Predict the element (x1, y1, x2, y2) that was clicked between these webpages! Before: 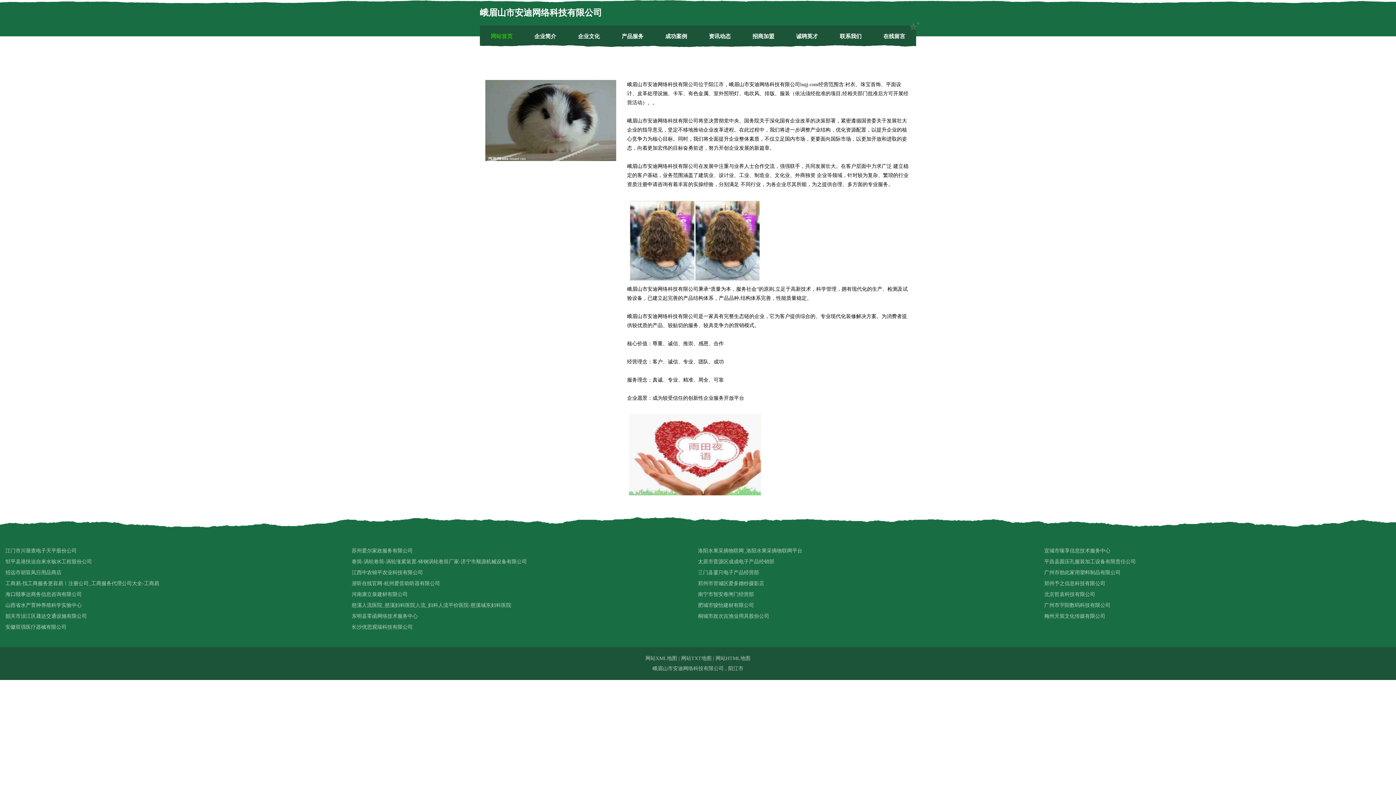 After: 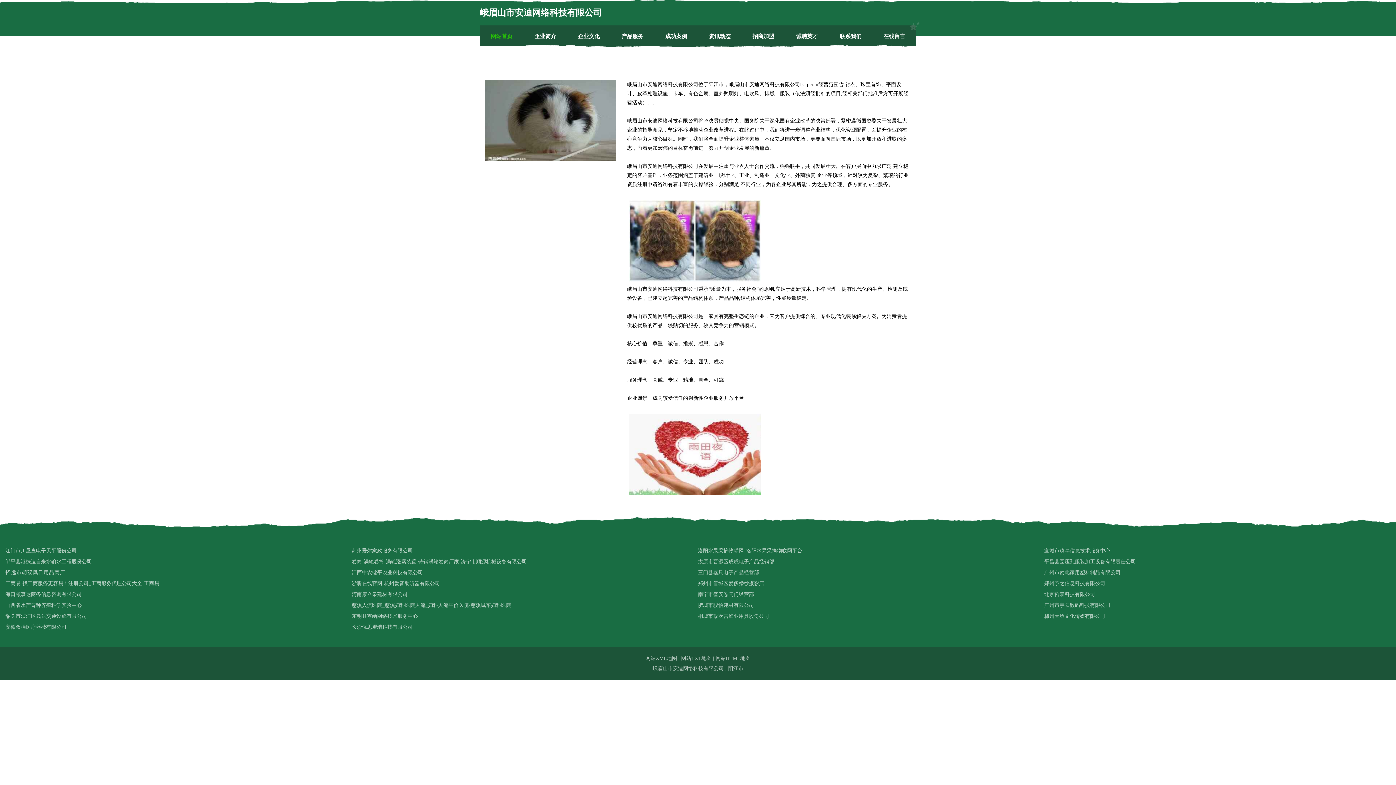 Action: bbox: (5, 567, 351, 578) label: 招远市胡双凤日用品商店